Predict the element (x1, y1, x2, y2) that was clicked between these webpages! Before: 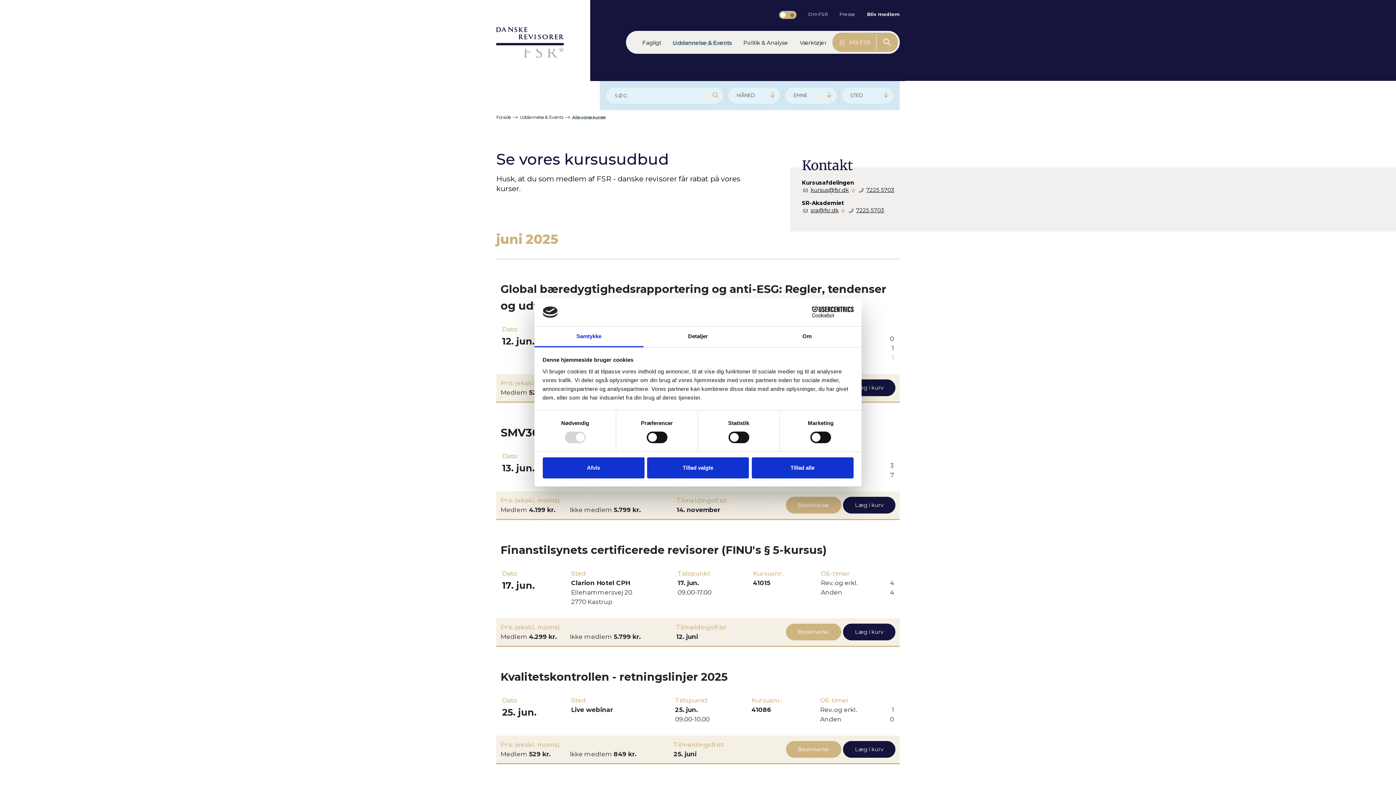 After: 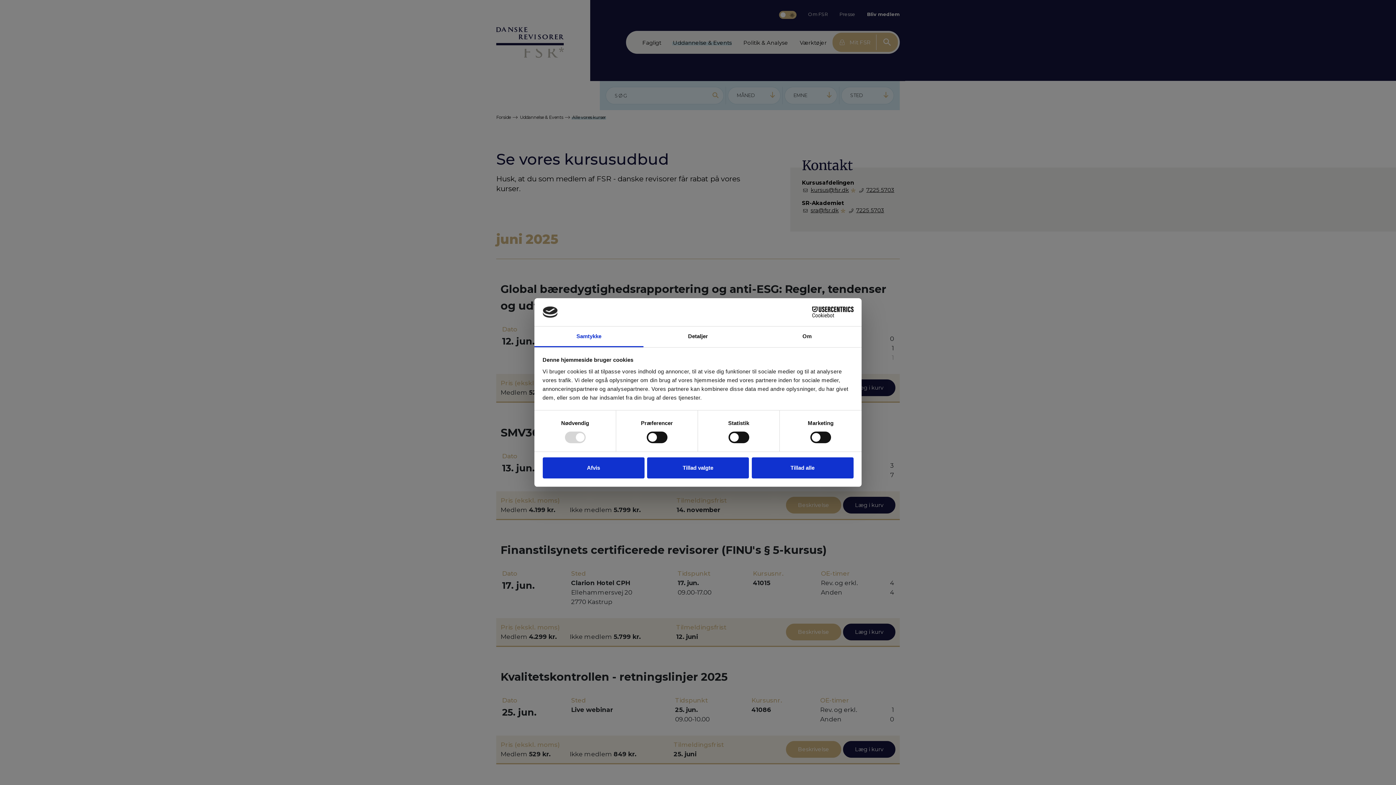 Action: bbox: (843, 770, 895, 787) label: Læg i kurv